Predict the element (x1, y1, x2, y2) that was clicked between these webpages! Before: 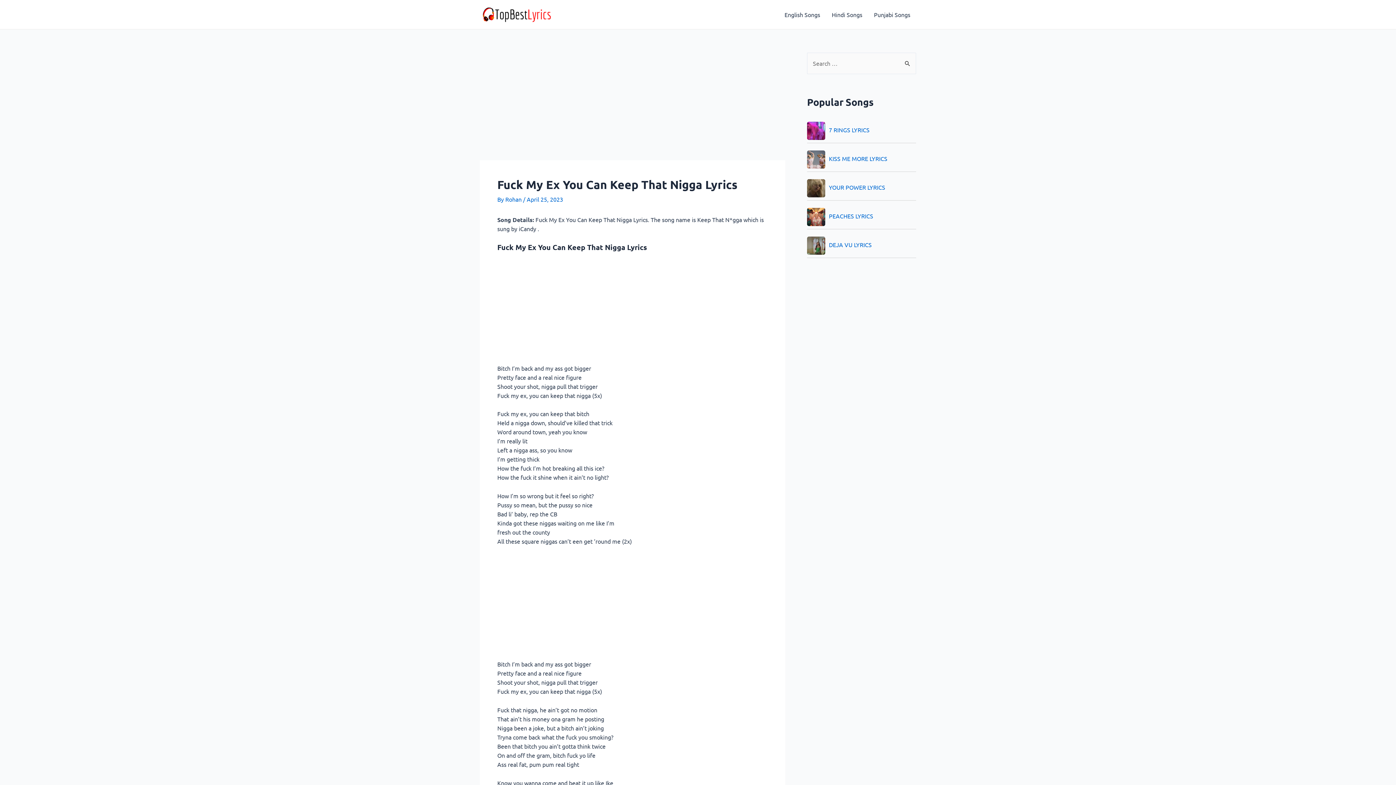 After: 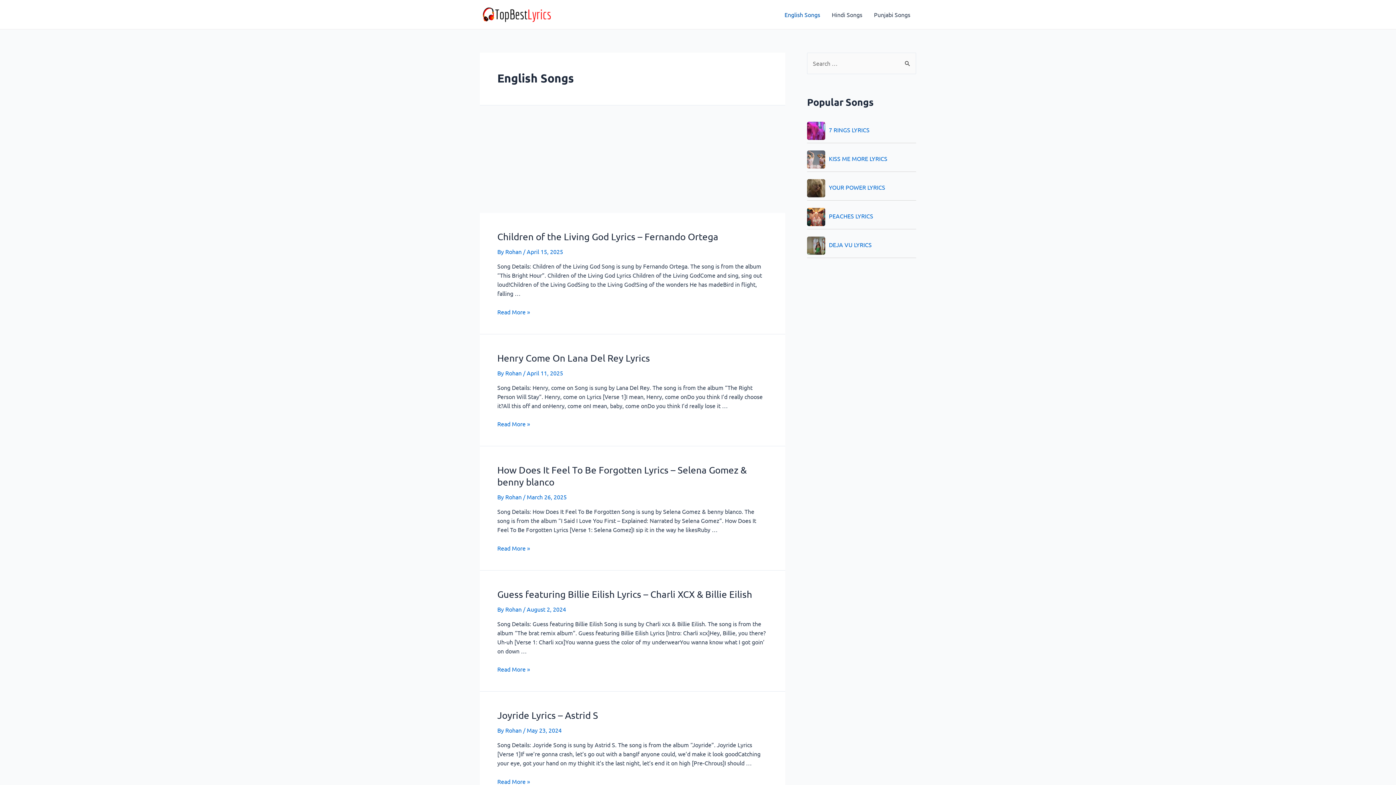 Action: bbox: (778, 0, 826, 29) label: English Songs